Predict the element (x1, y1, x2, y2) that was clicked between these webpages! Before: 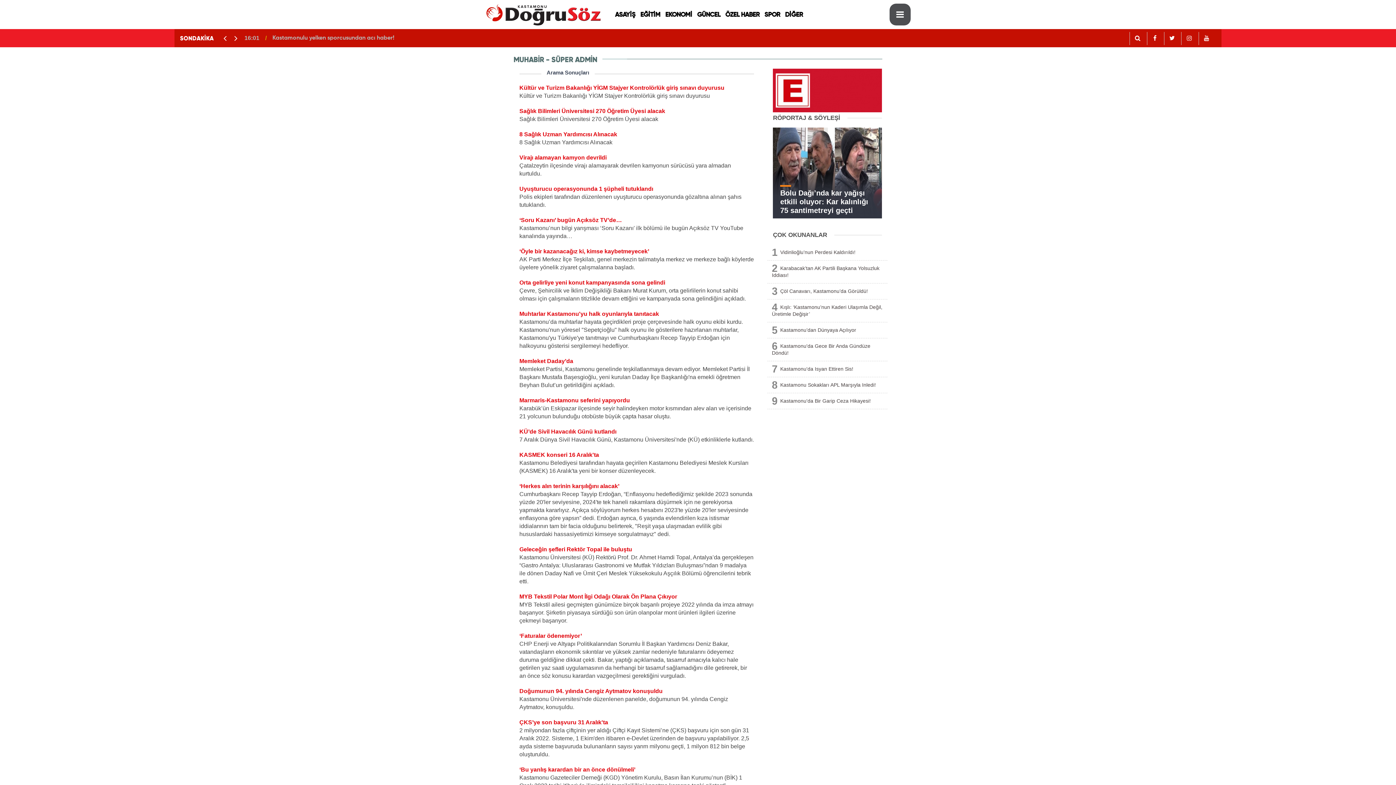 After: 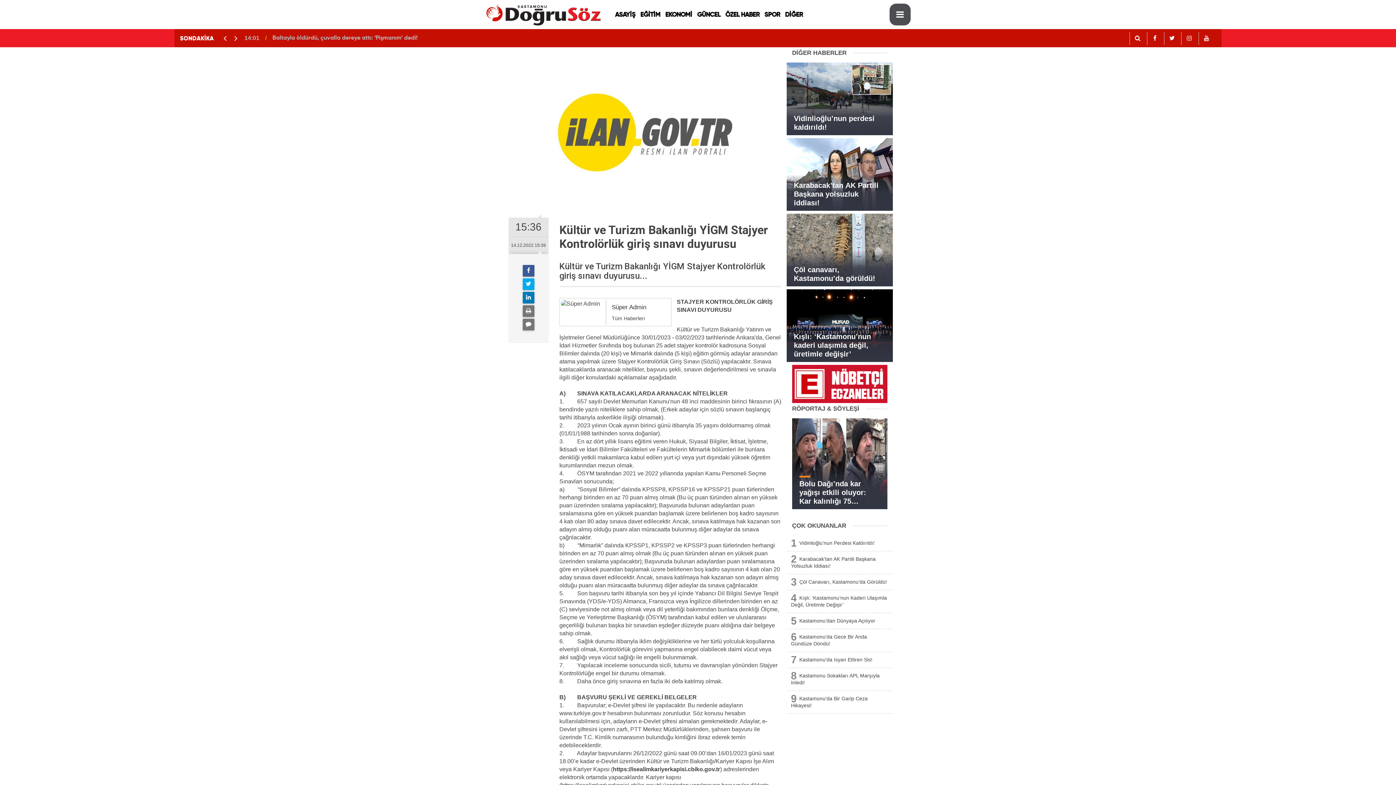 Action: label: Kültür ve Turizm Bakanlığı YİGM Stajyer Kontrolörlük giriş sınavı duyurusu bbox: (519, 84, 724, 90)